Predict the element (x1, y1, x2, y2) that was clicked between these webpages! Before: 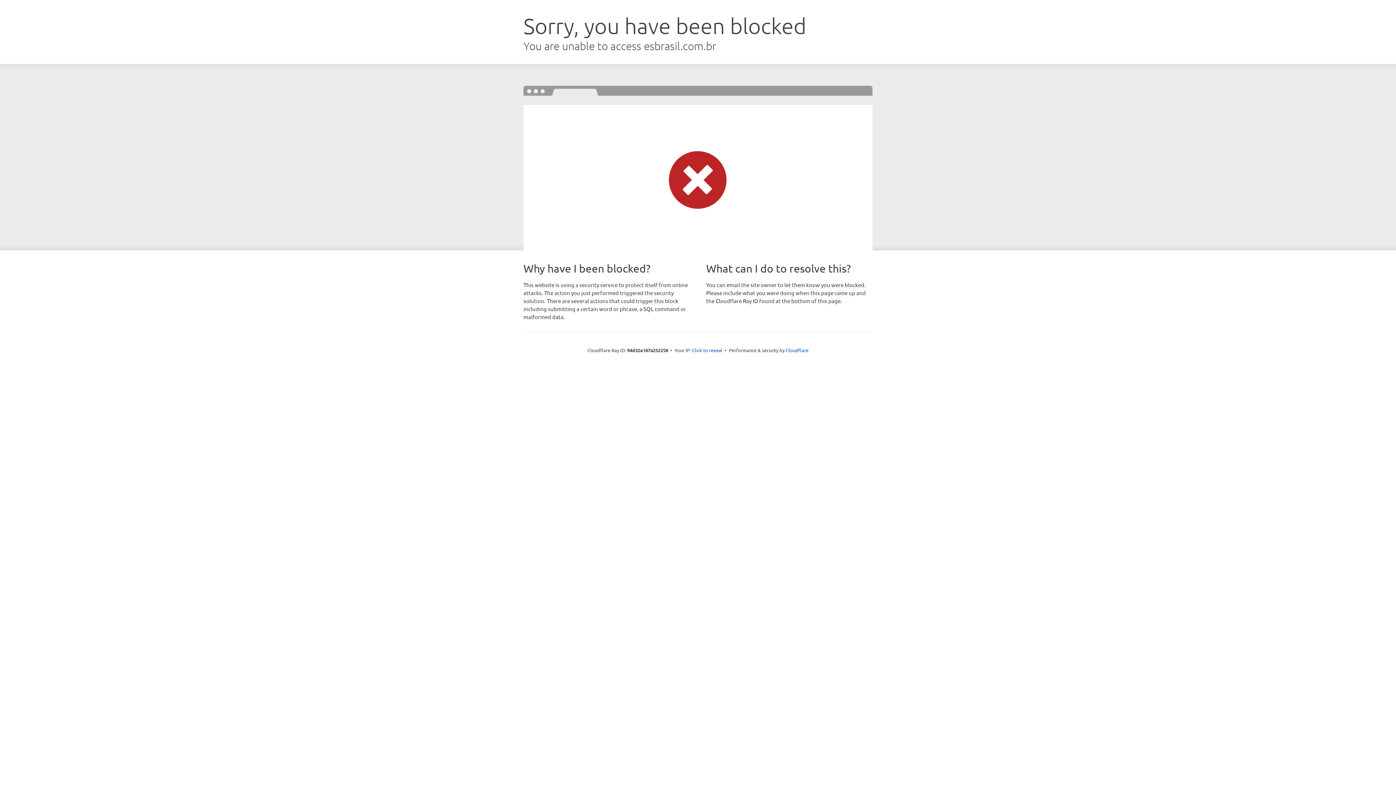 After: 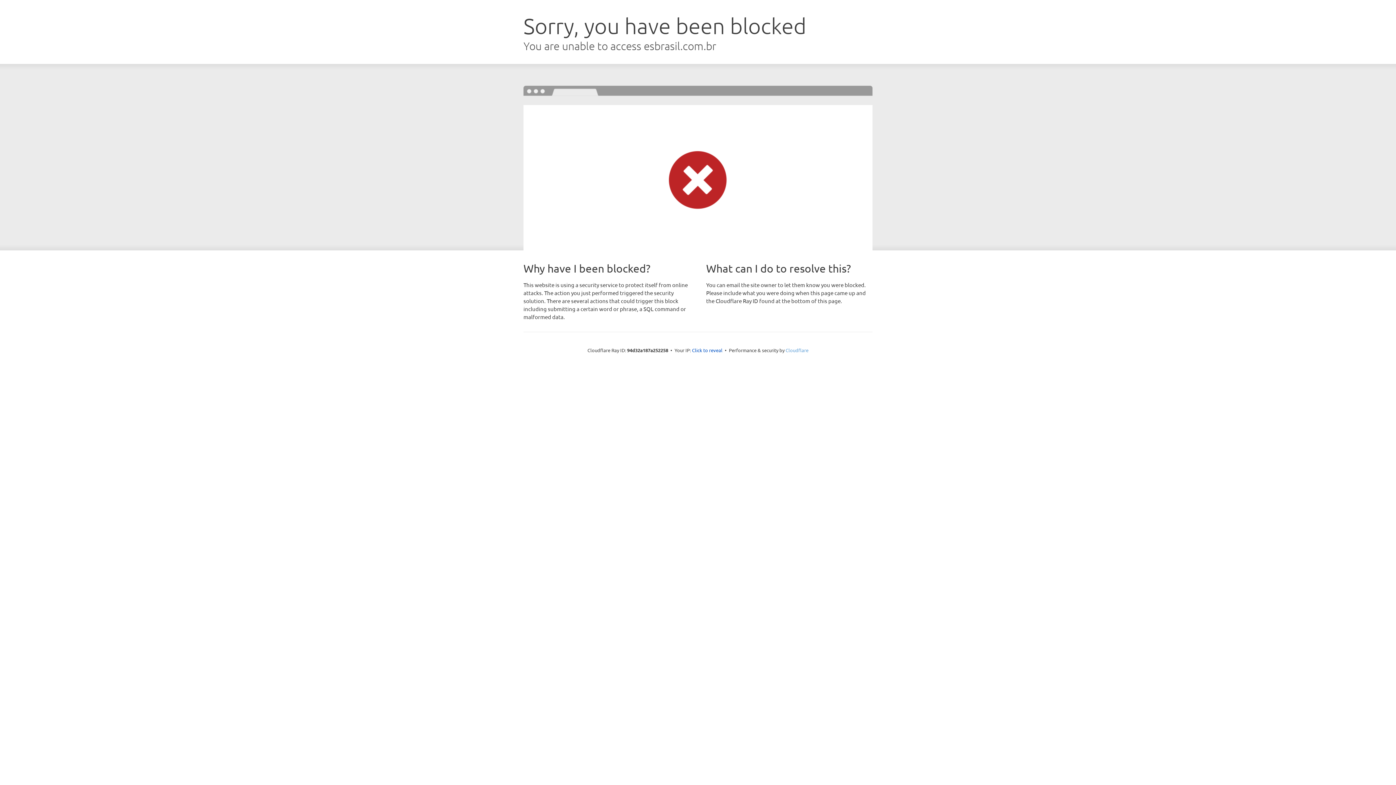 Action: bbox: (785, 347, 808, 353) label: Cloudflare